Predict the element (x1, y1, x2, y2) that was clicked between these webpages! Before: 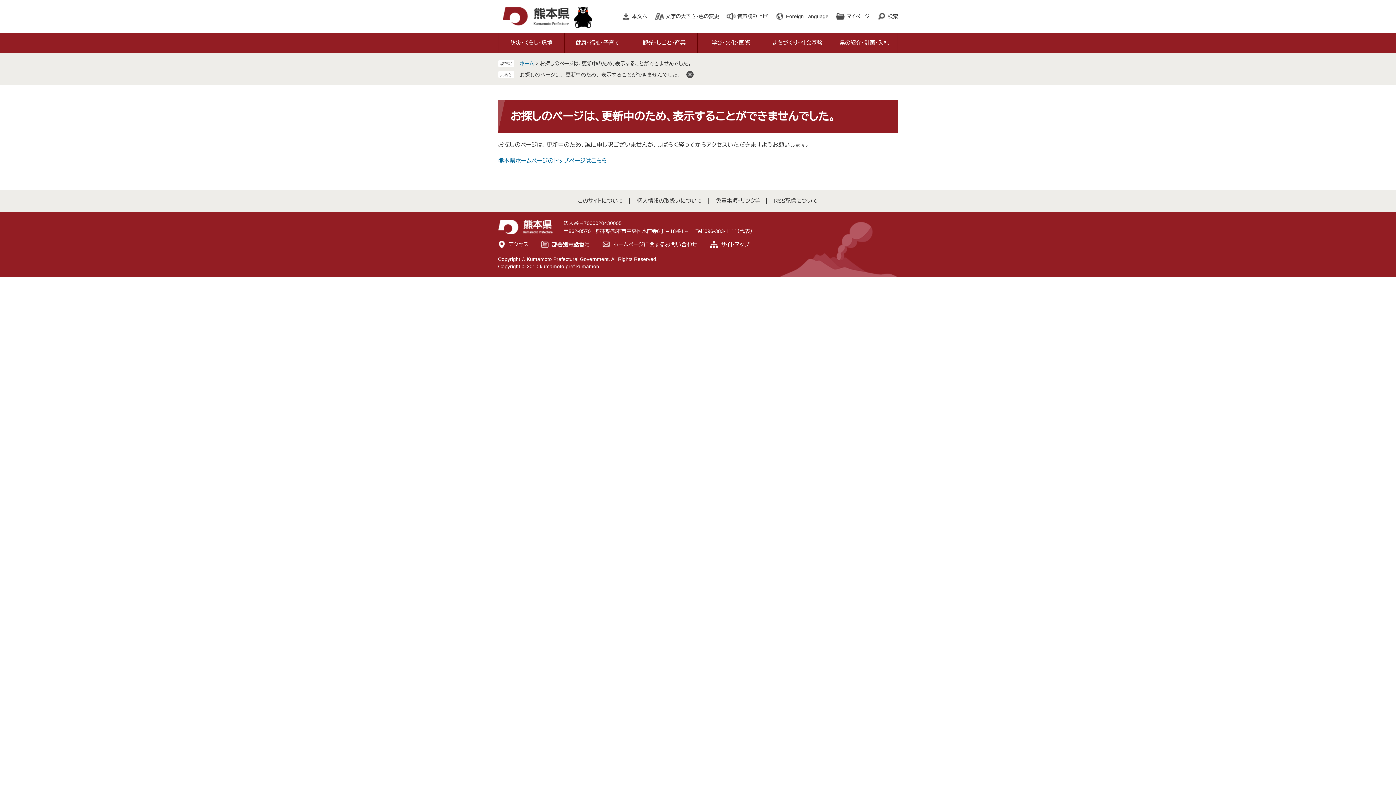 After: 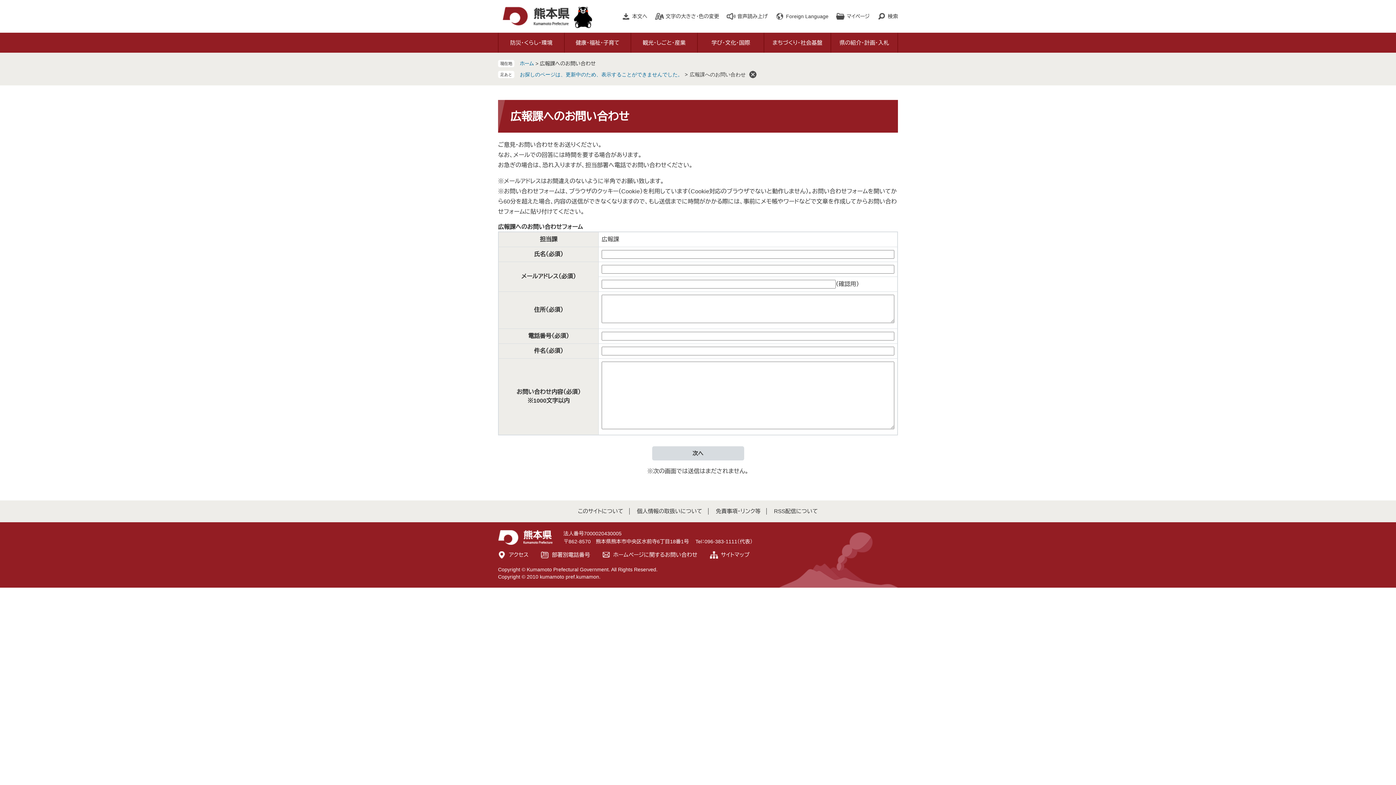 Action: label: ホームページに関するお問い合わせ bbox: (602, 239, 697, 250)